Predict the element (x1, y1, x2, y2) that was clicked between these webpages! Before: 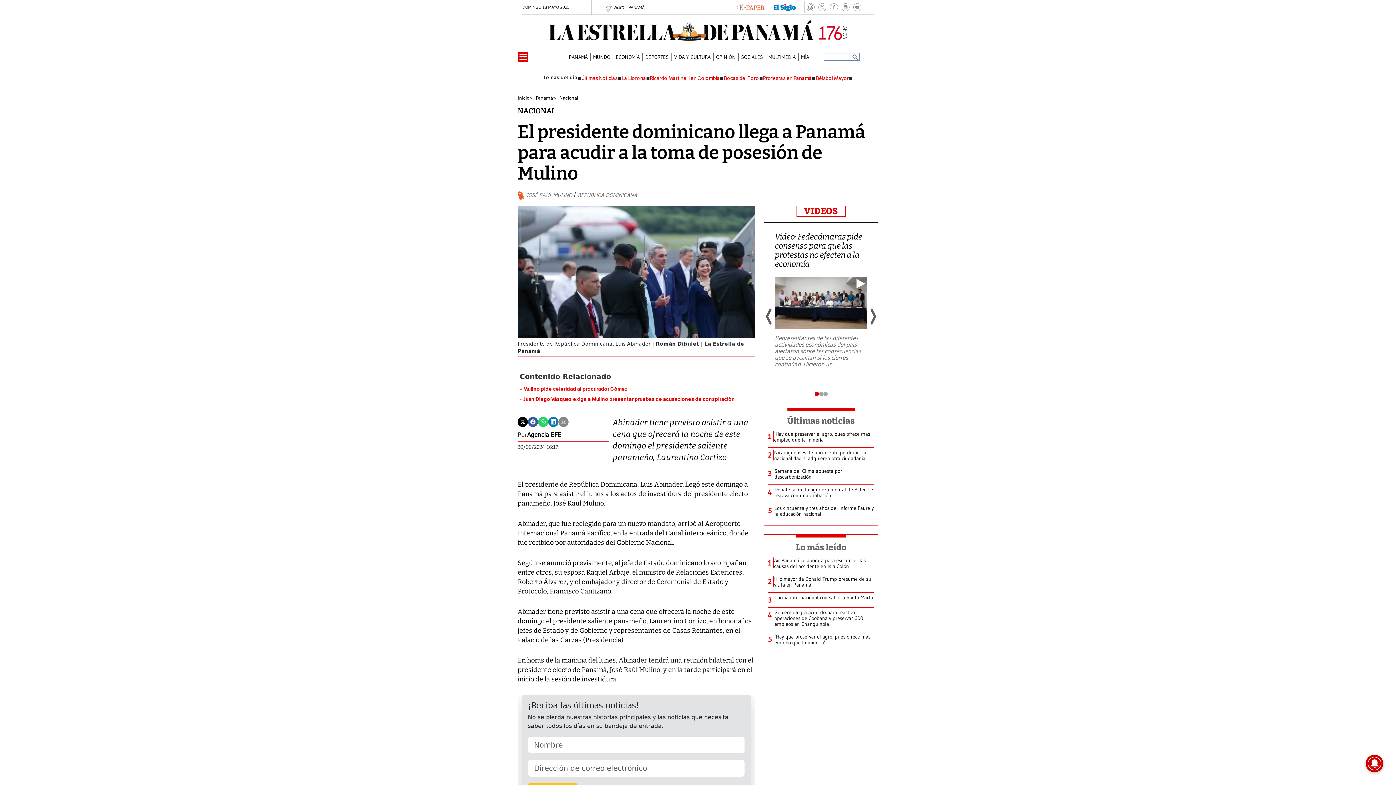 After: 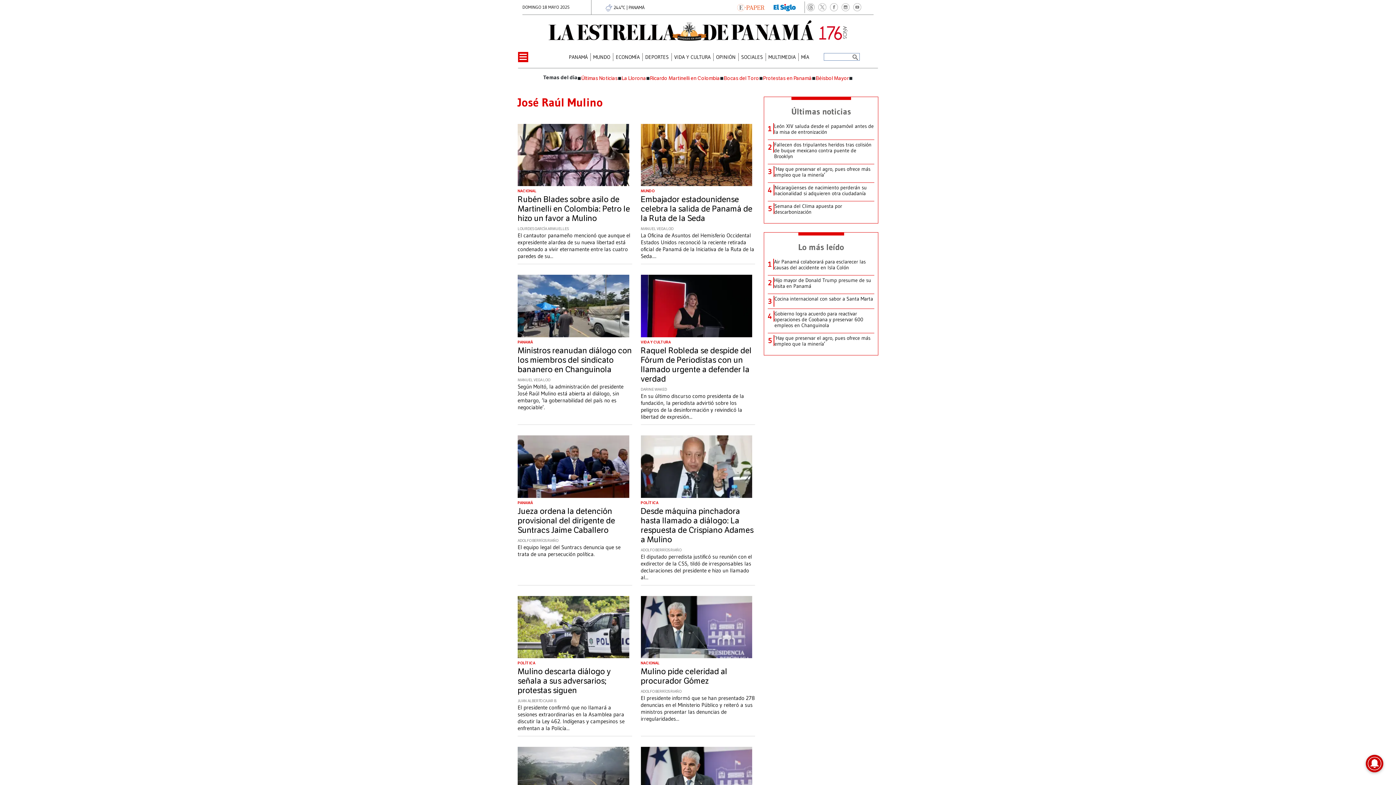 Action: bbox: (526, 191, 572, 199) label: JOSÉ RAÚL MULINO